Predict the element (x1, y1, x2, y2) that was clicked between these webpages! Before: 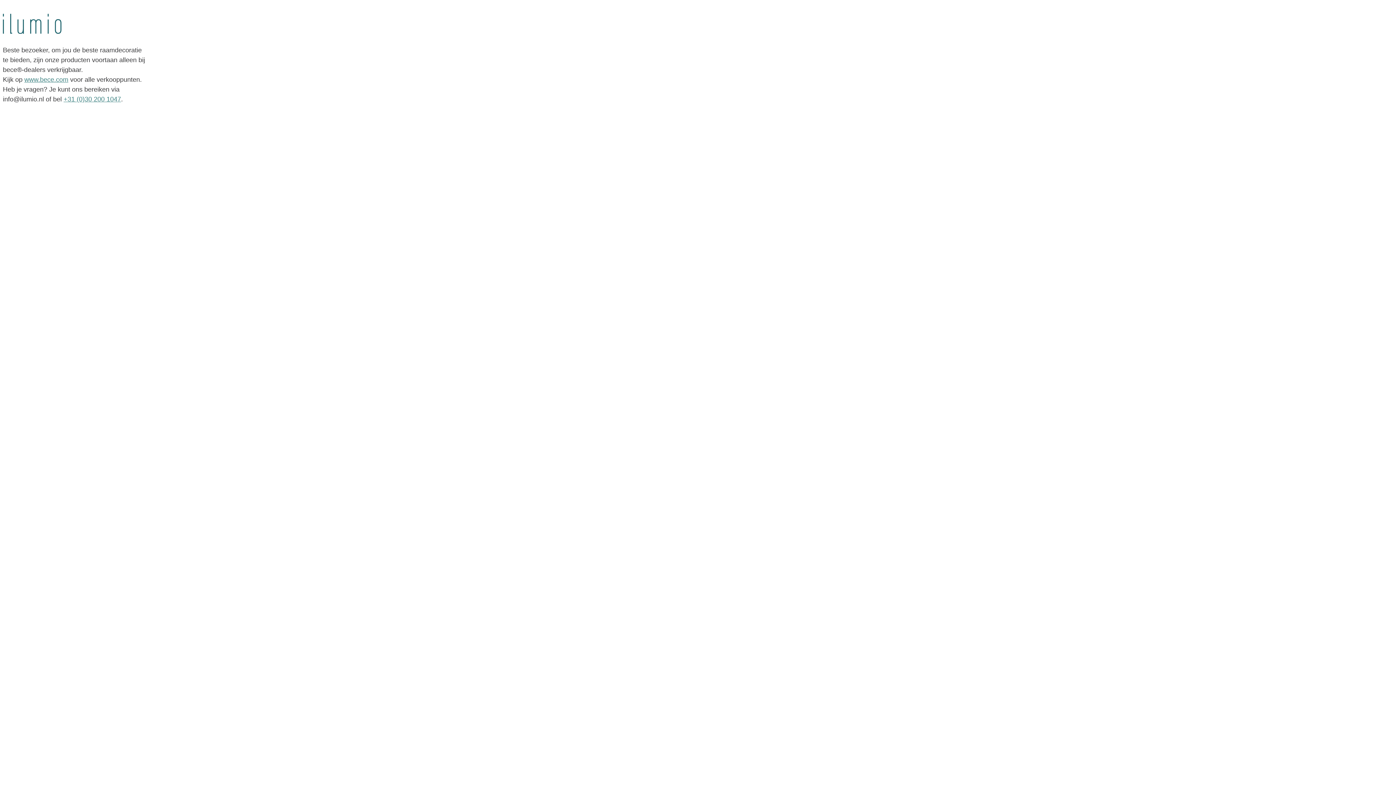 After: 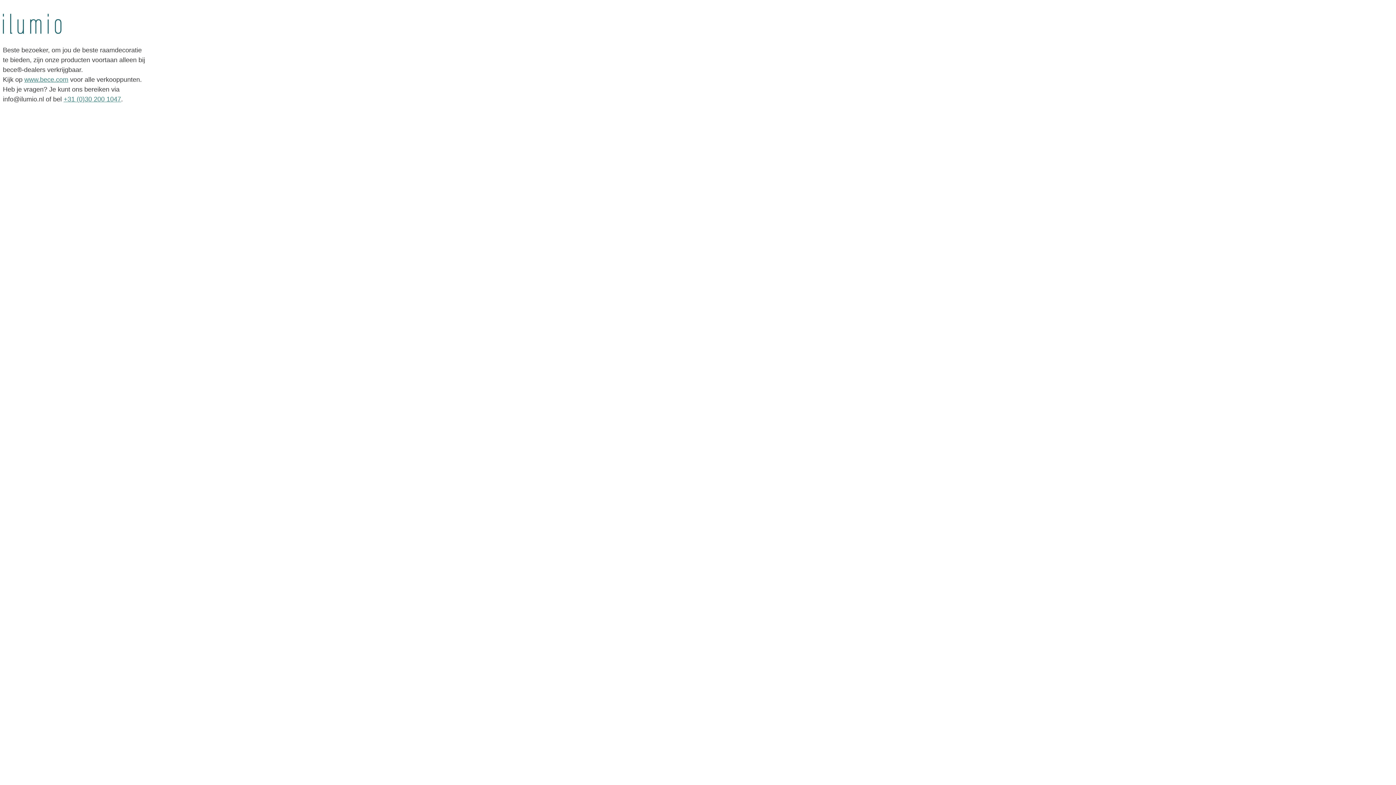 Action: label: +31 (0)30 200 1047 bbox: (63, 95, 121, 102)